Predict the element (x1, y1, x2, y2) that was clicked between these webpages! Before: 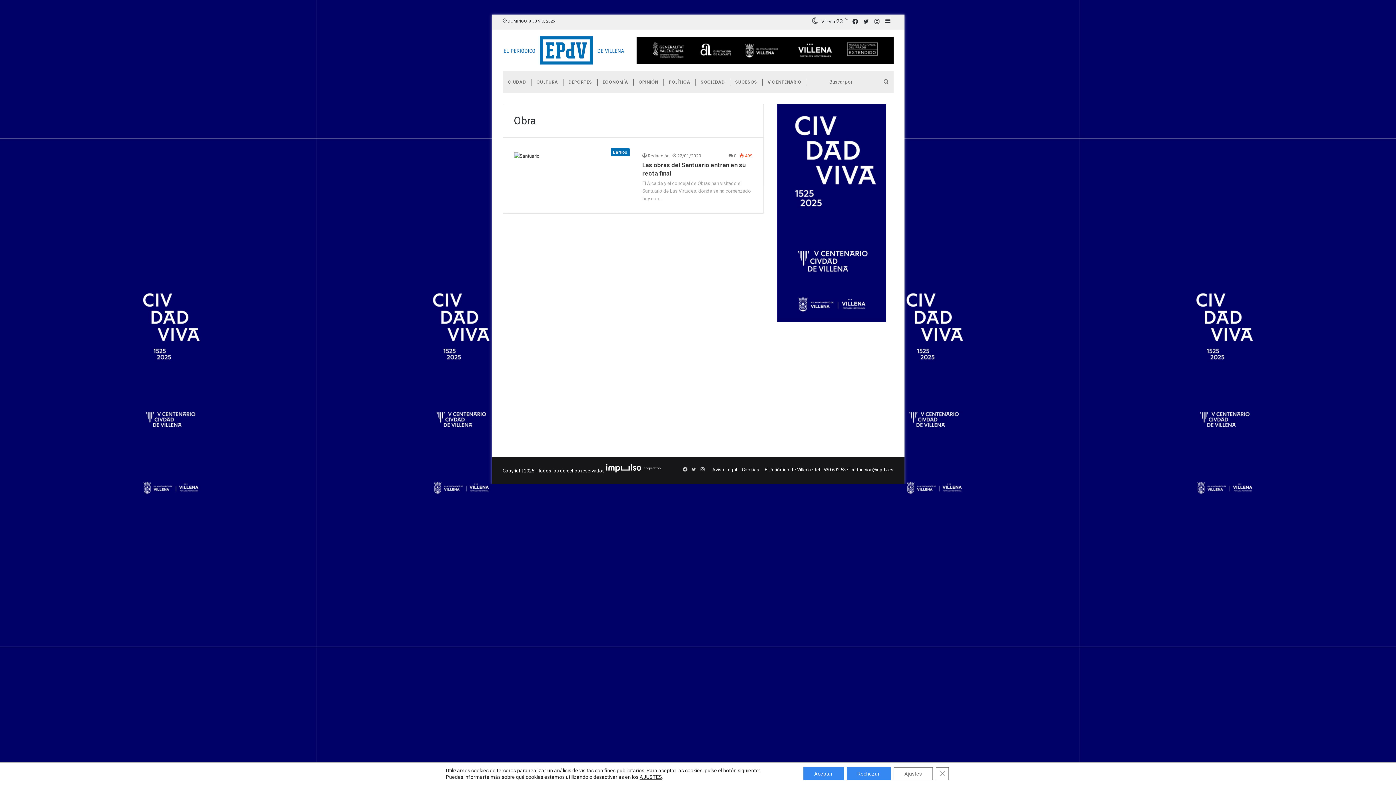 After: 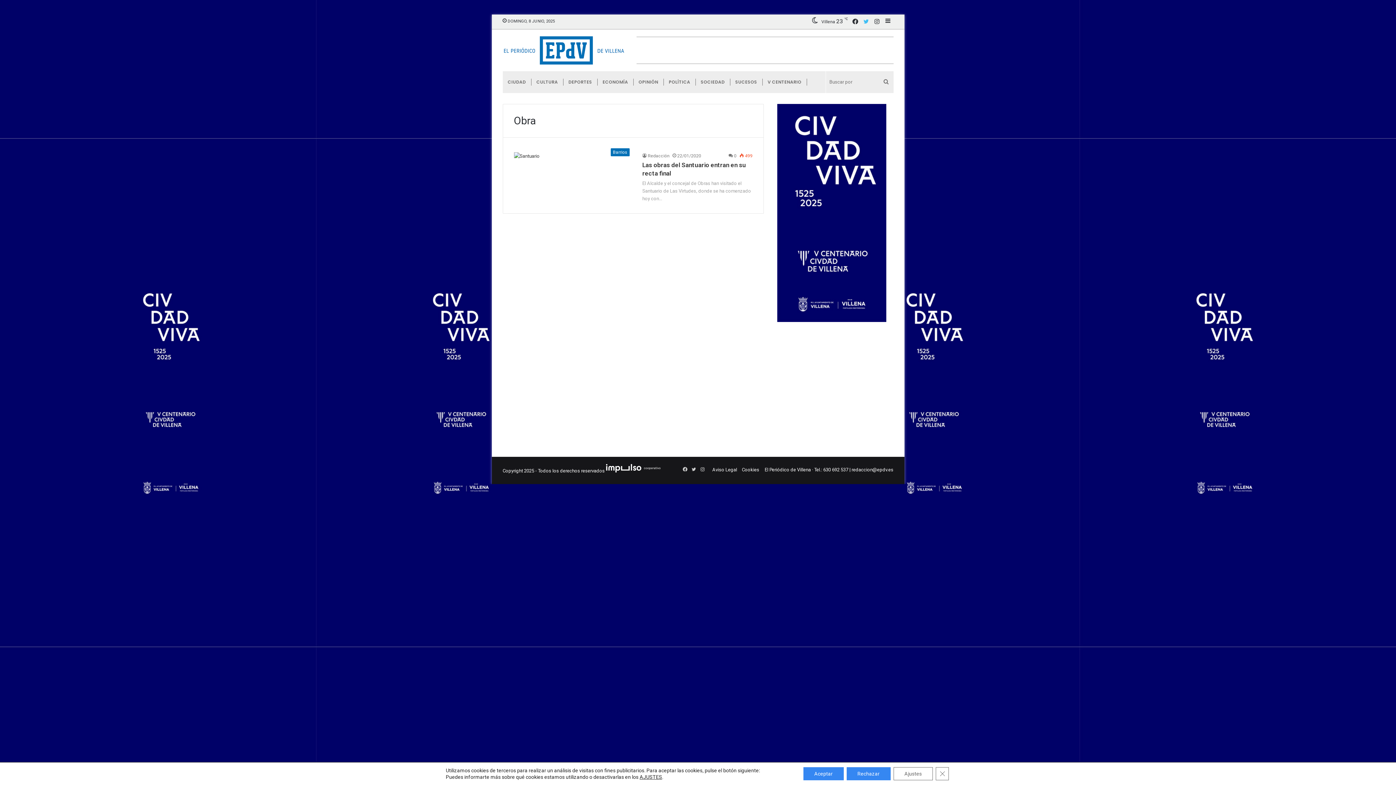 Action: label: Twitter bbox: (860, 14, 871, 29)